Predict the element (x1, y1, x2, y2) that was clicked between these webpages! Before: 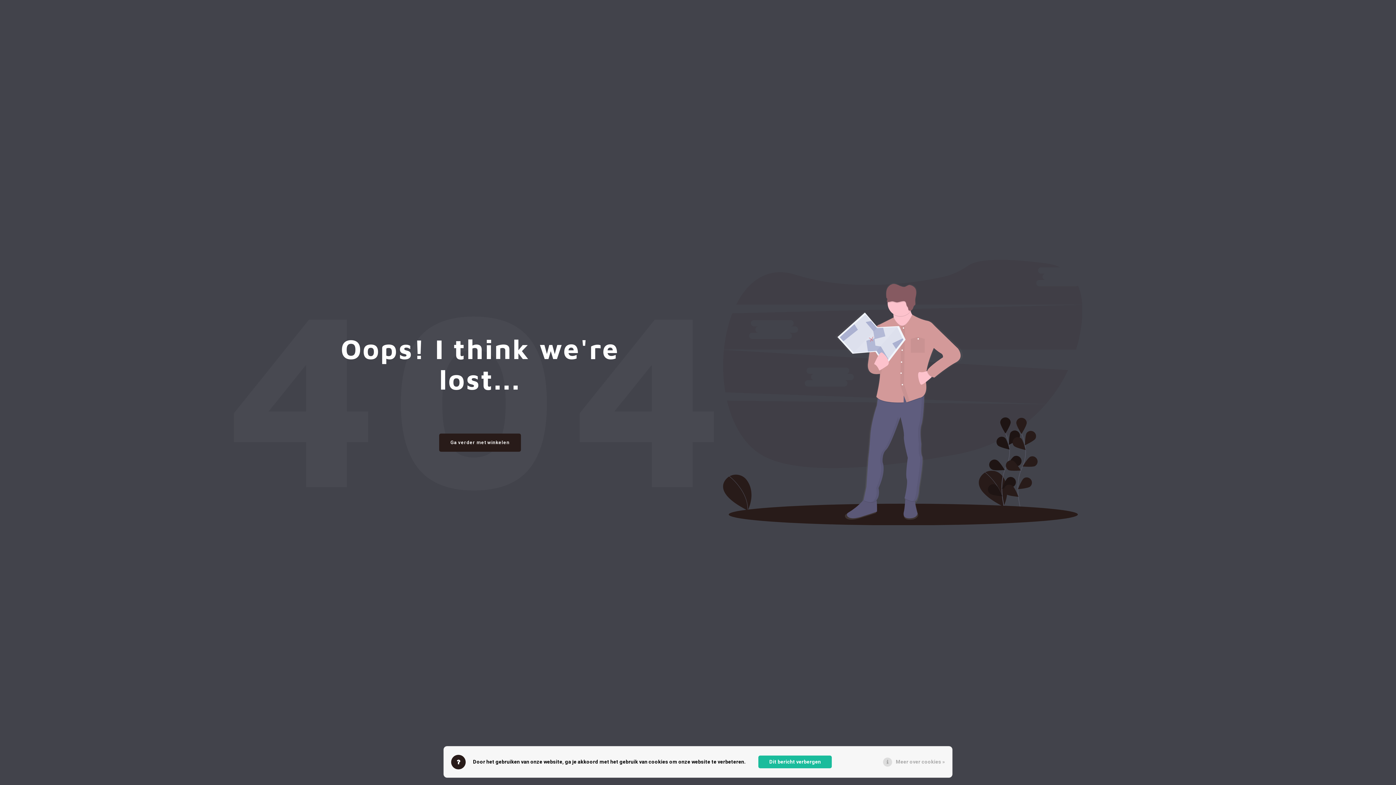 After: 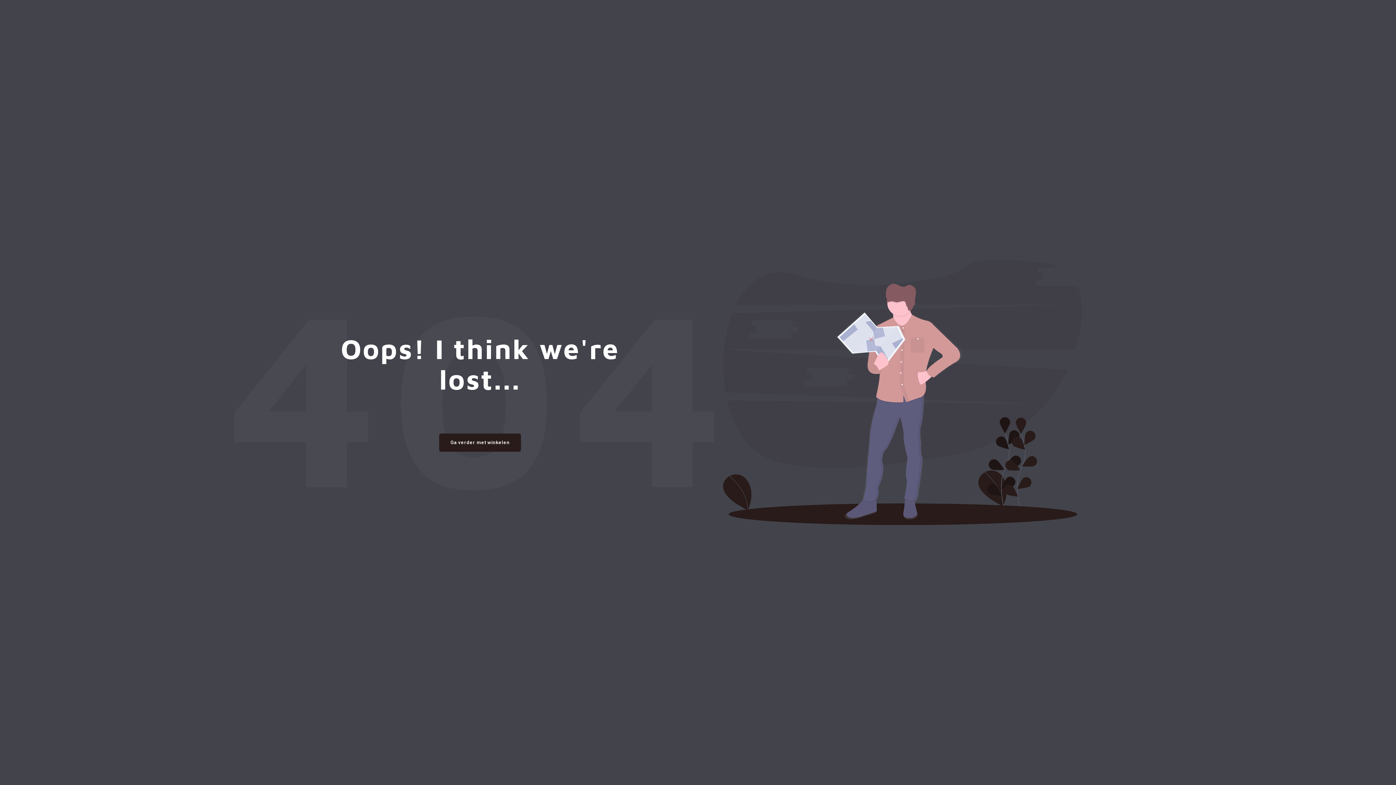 Action: bbox: (758, 756, 832, 768) label: Dit bericht verbergen